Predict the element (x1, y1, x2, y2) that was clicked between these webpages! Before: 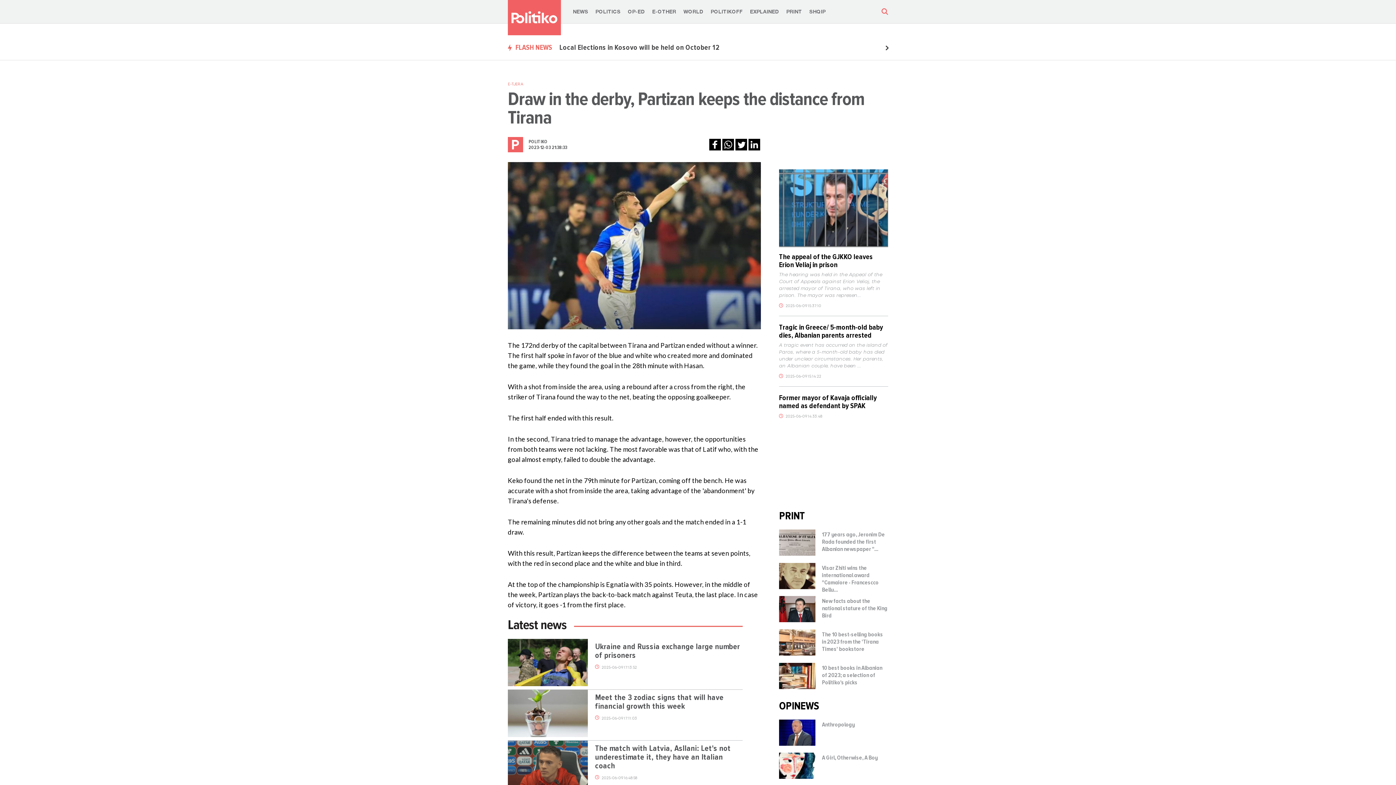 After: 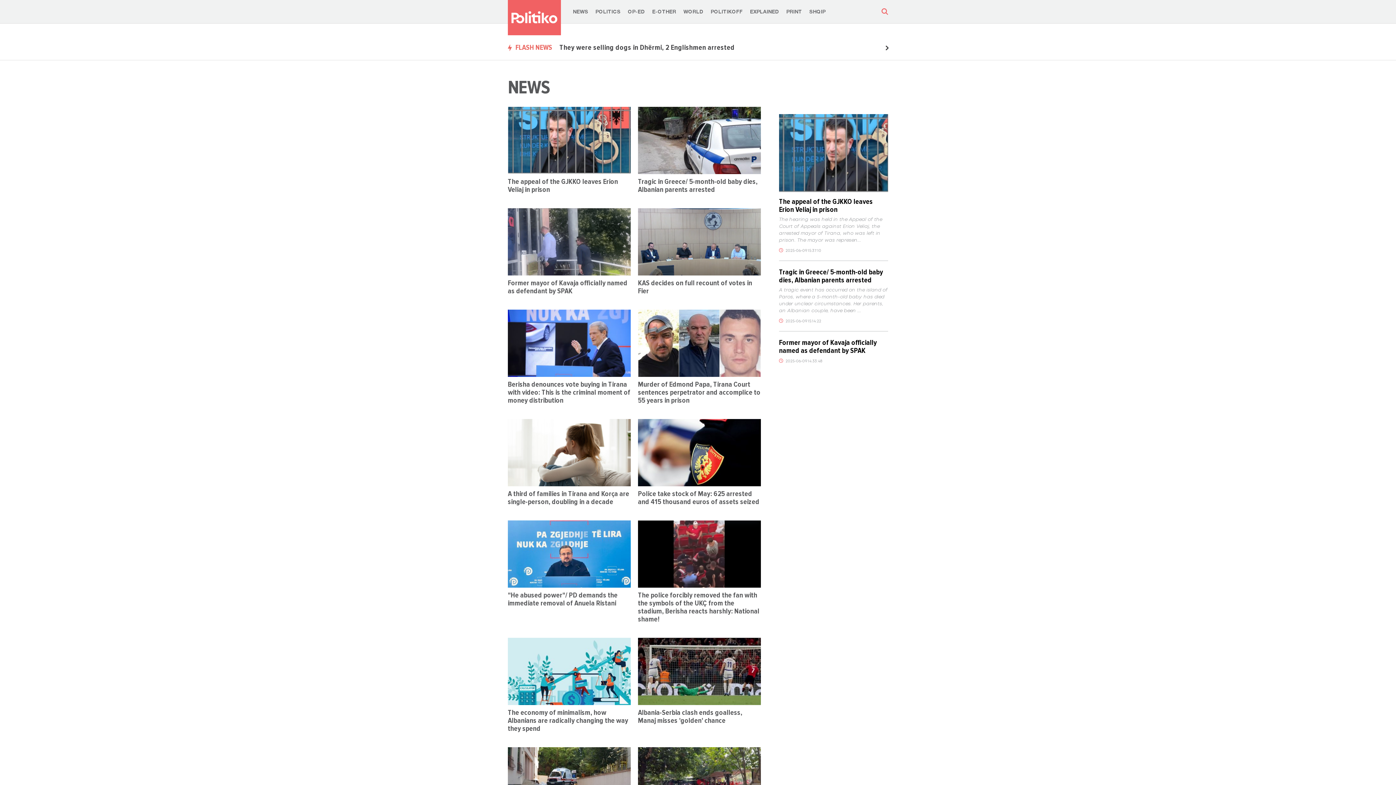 Action: bbox: (573, 9, 588, 14) label: NEWS